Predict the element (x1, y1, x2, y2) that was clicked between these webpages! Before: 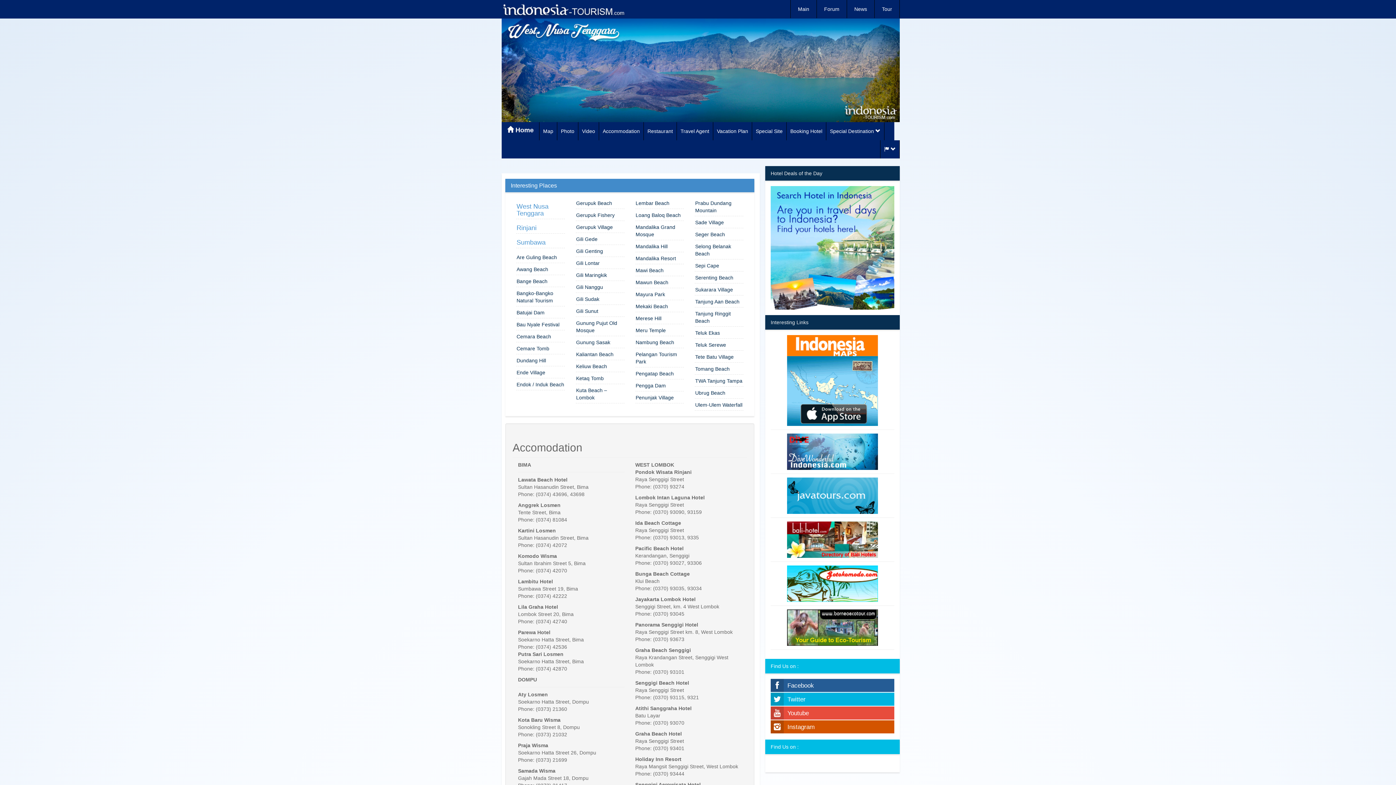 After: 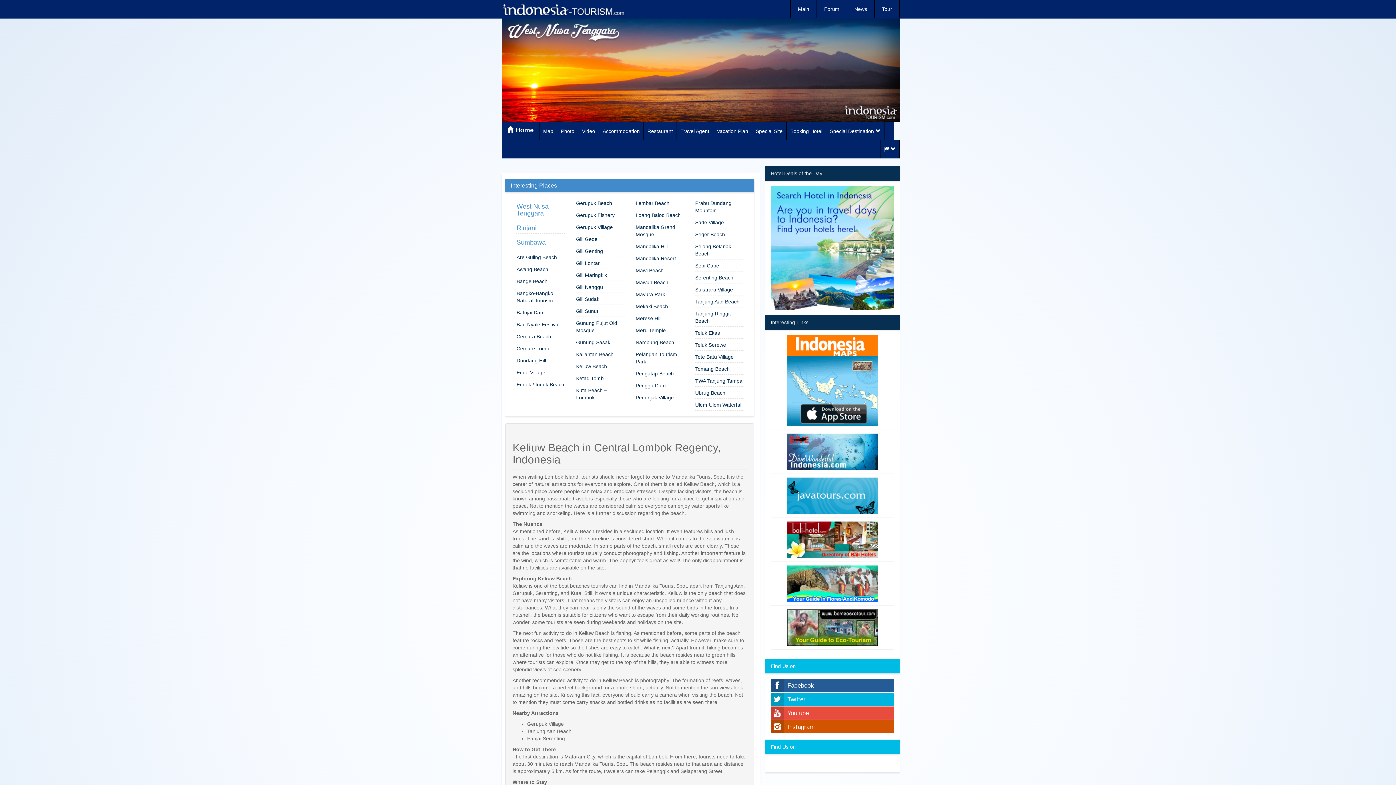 Action: bbox: (575, 361, 624, 372) label: Keliuw Beach